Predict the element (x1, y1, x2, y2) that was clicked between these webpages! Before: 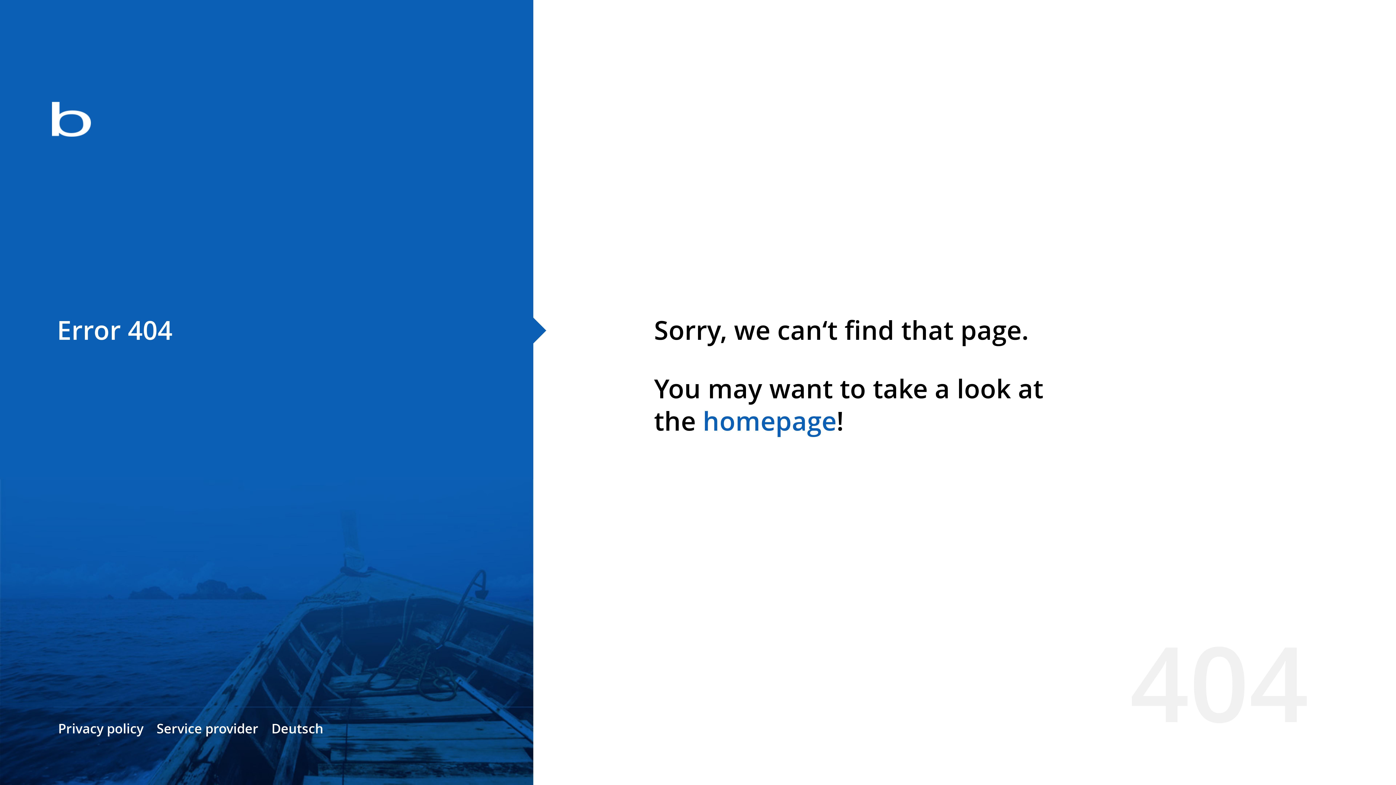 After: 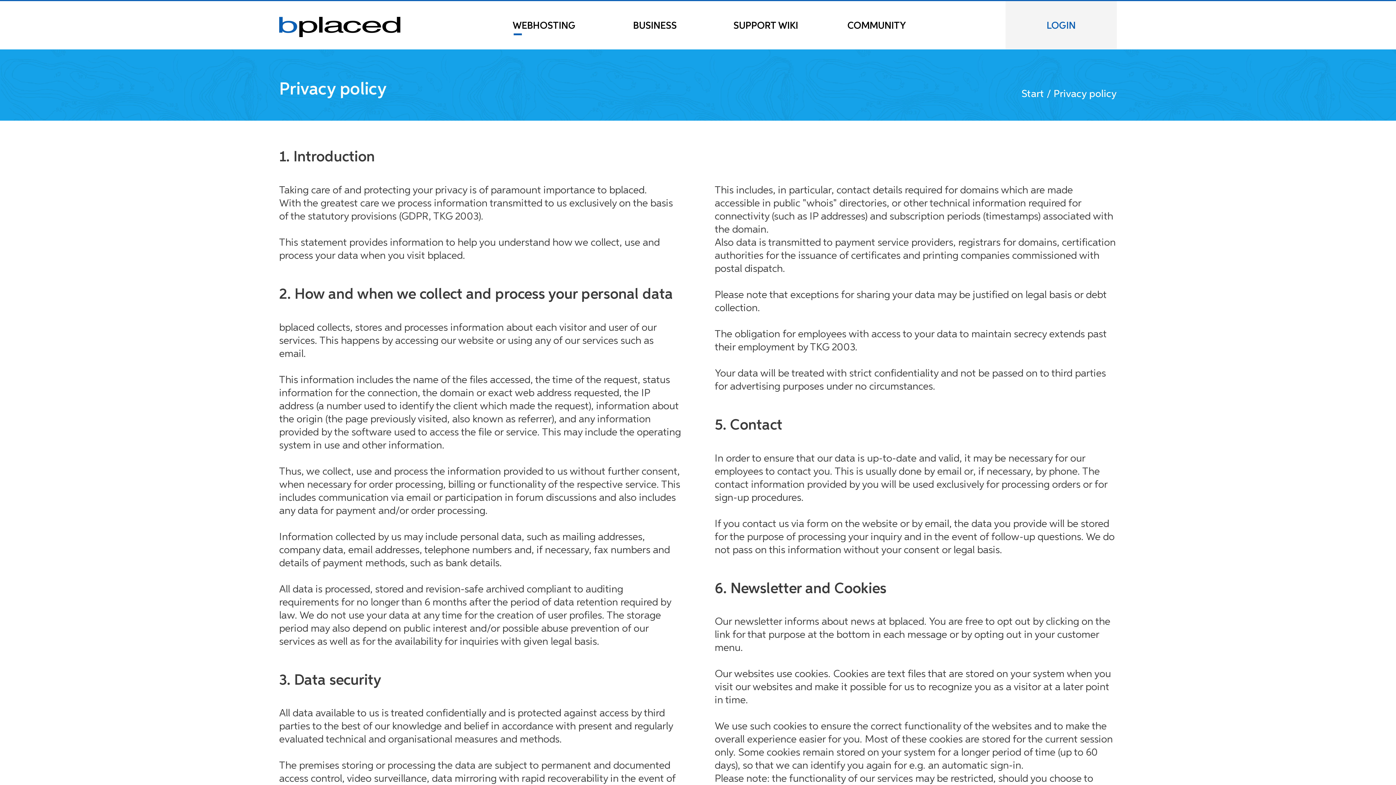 Action: bbox: (58, 720, 143, 737) label: Privacy policy